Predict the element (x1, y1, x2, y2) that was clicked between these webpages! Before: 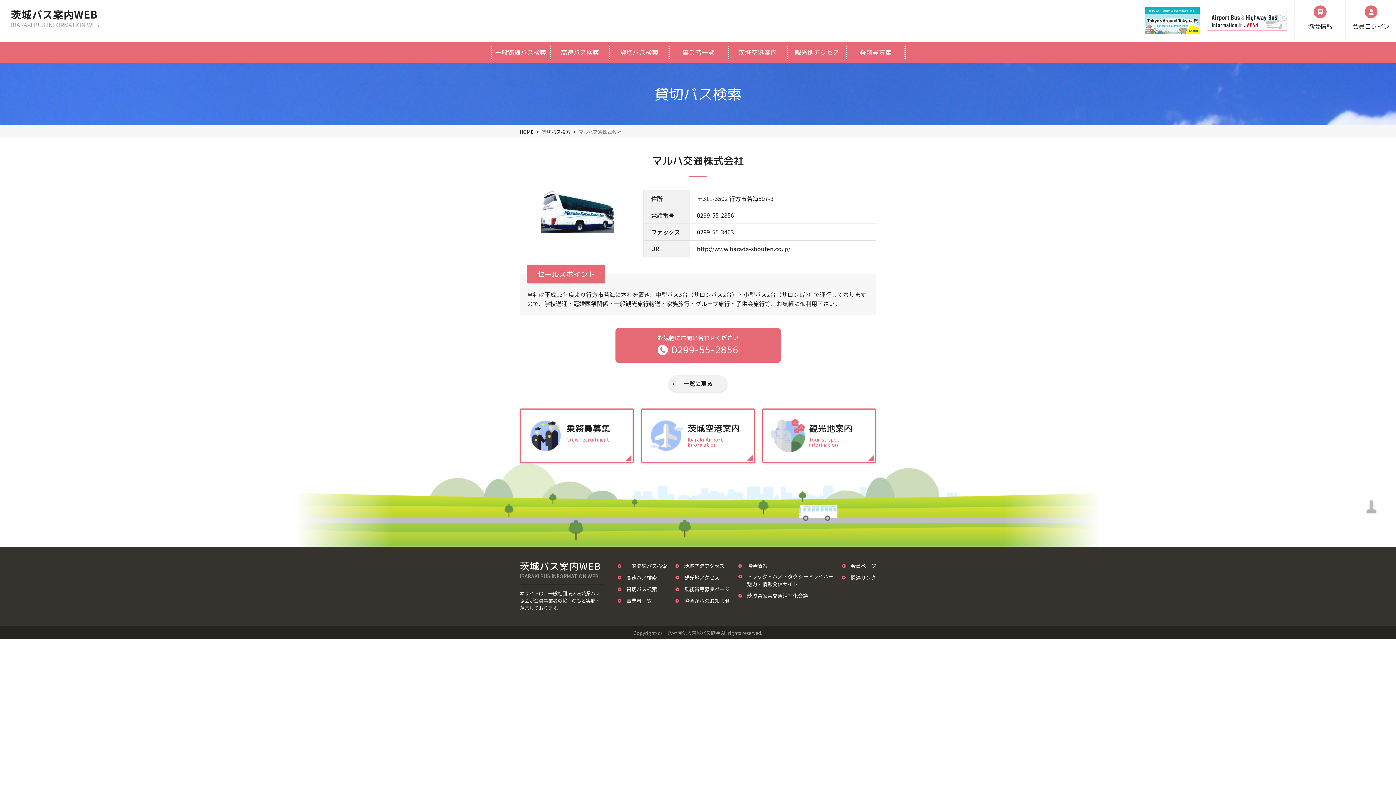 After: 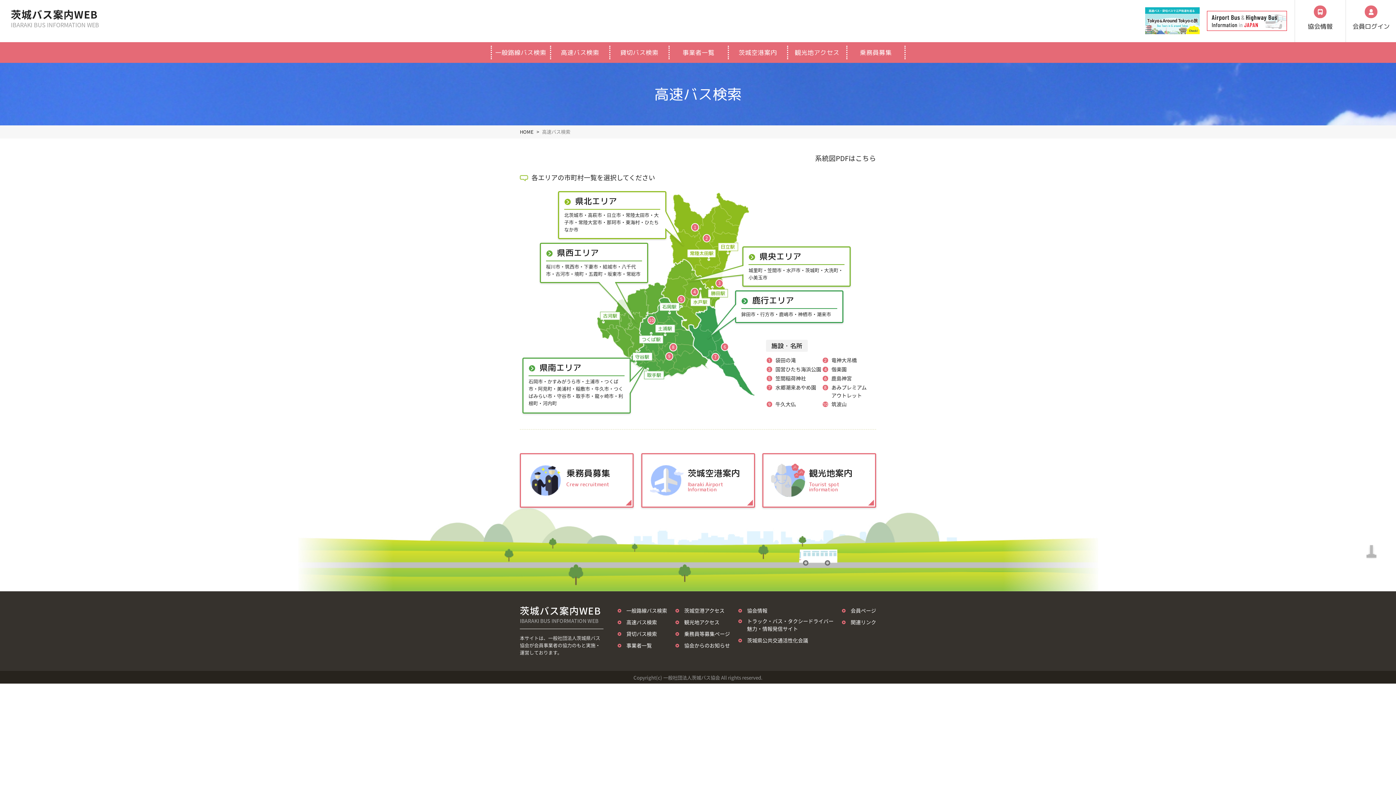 Action: bbox: (551, 45, 609, 59) label: 高速バス検索